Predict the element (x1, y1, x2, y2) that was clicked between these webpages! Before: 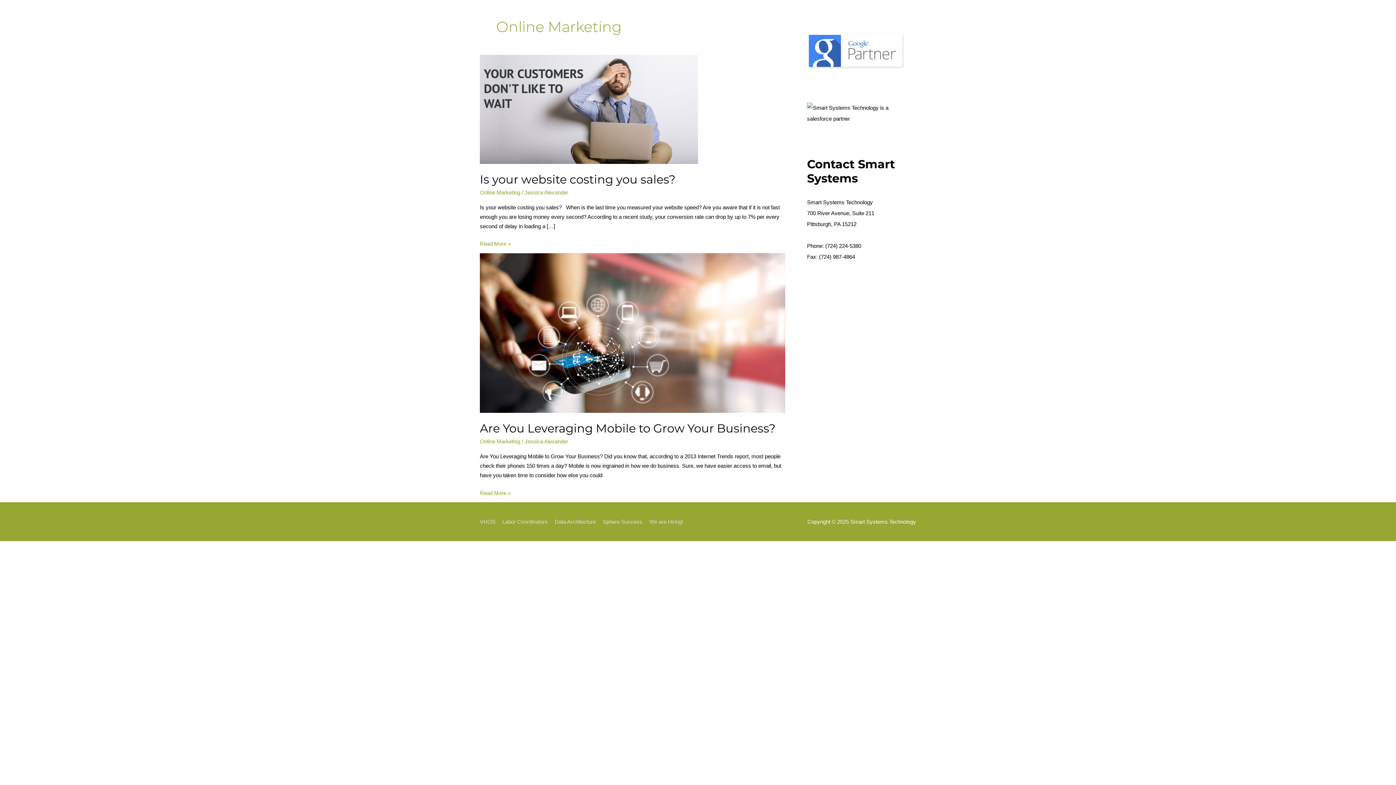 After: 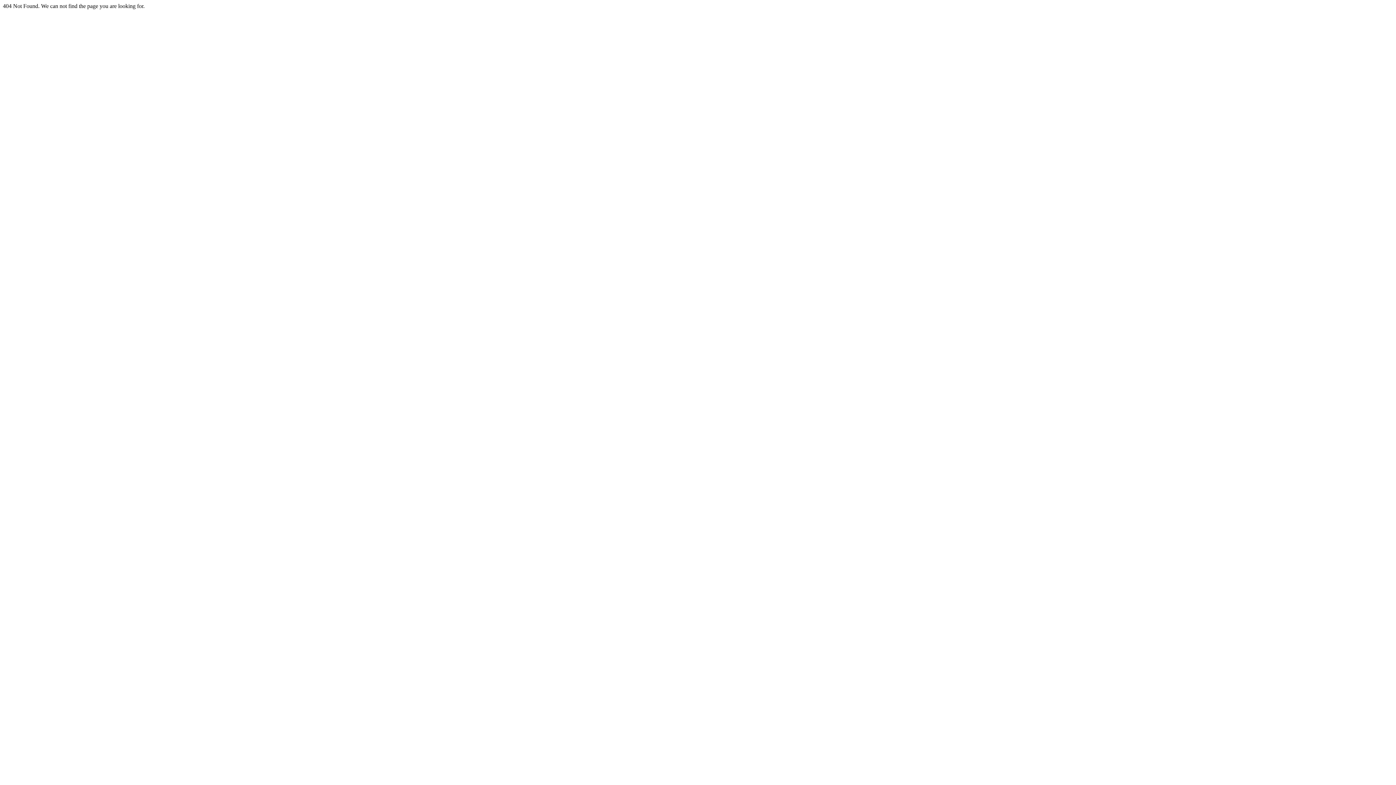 Action: label: VHOS bbox: (480, 518, 501, 524)